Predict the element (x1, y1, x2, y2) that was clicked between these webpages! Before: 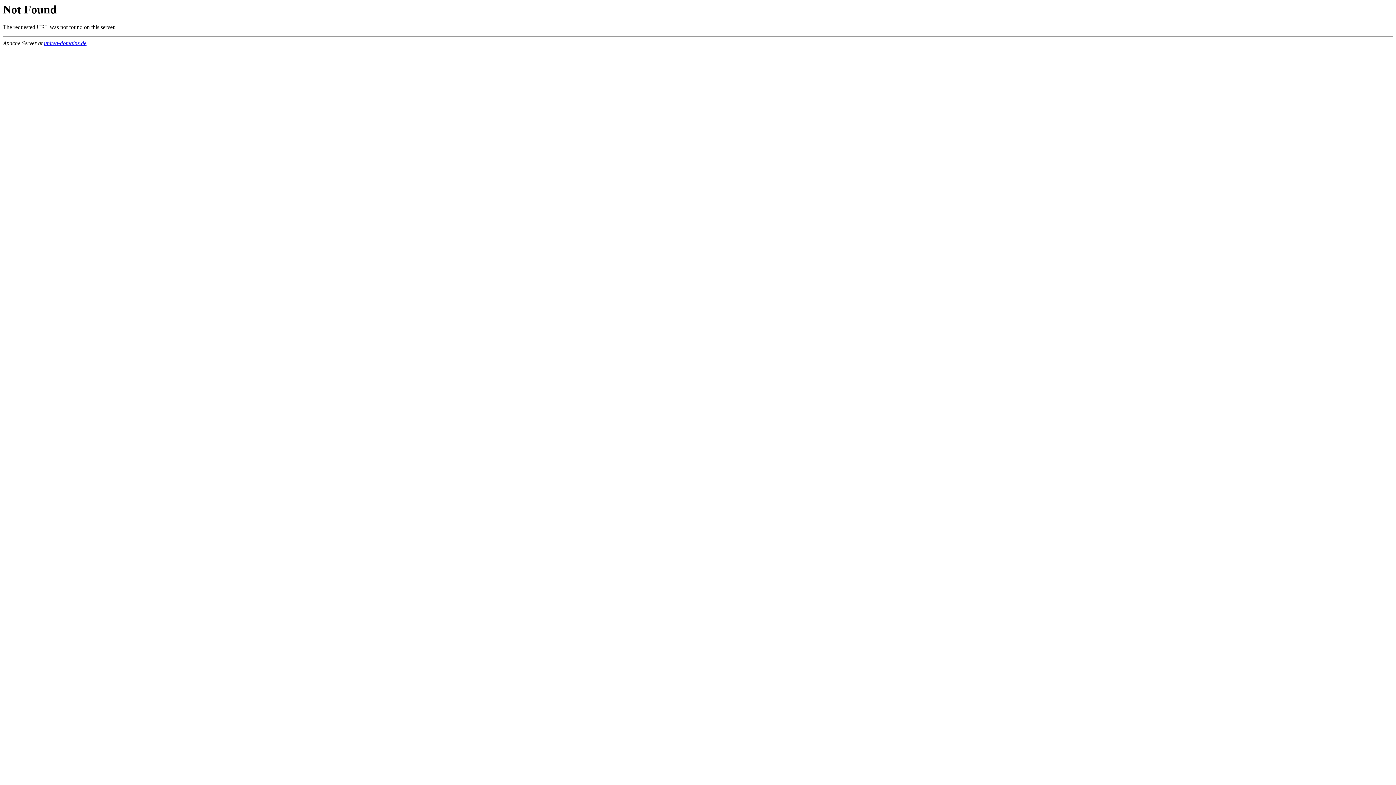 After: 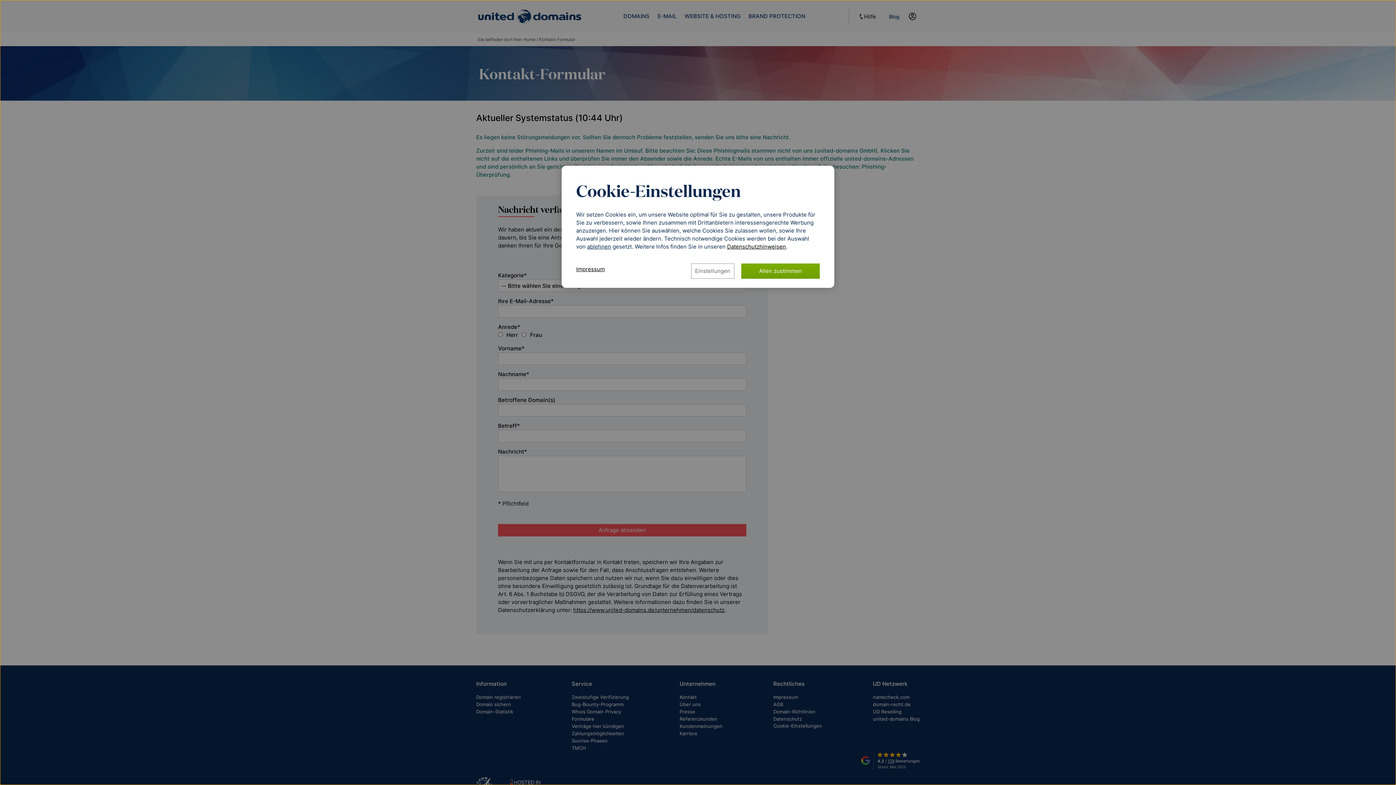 Action: label: united-domains.de bbox: (44, 40, 86, 46)